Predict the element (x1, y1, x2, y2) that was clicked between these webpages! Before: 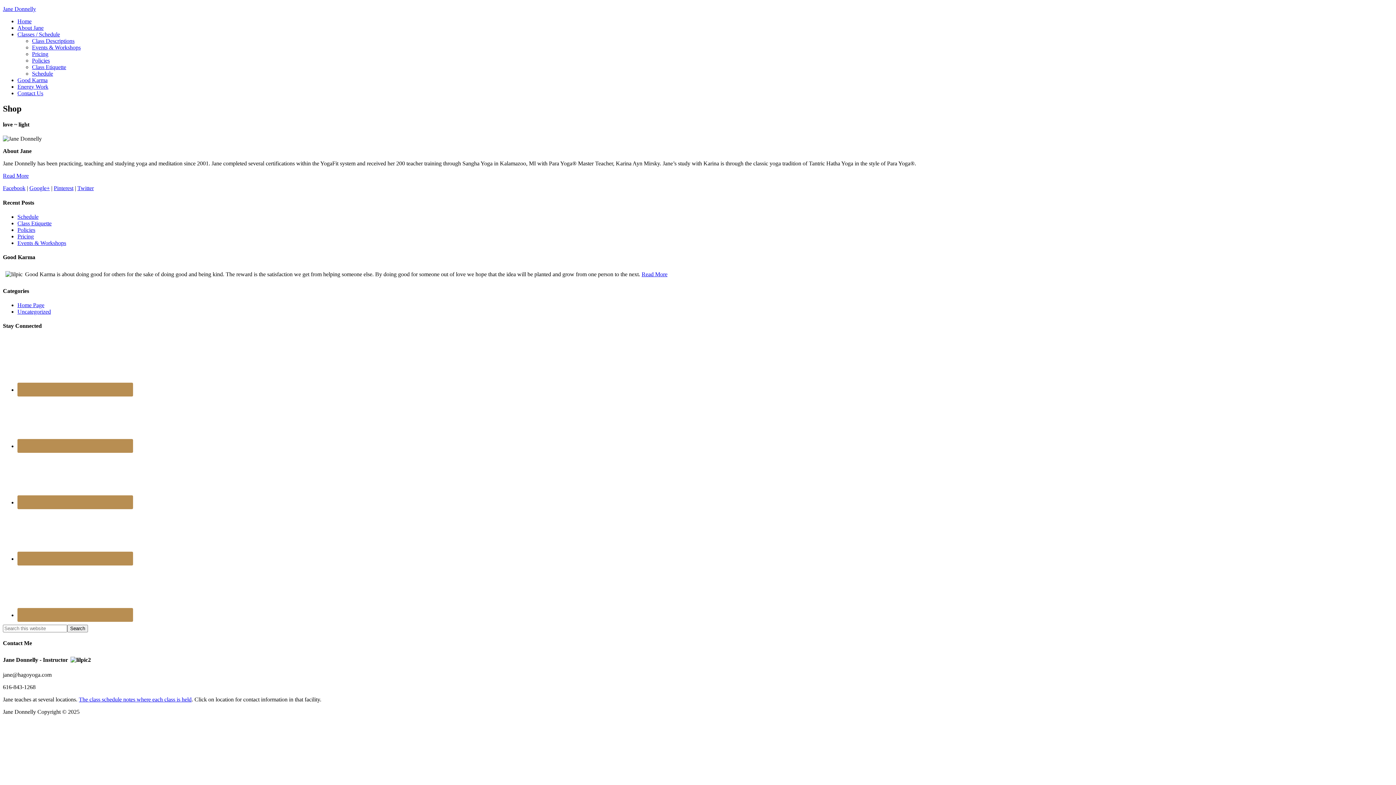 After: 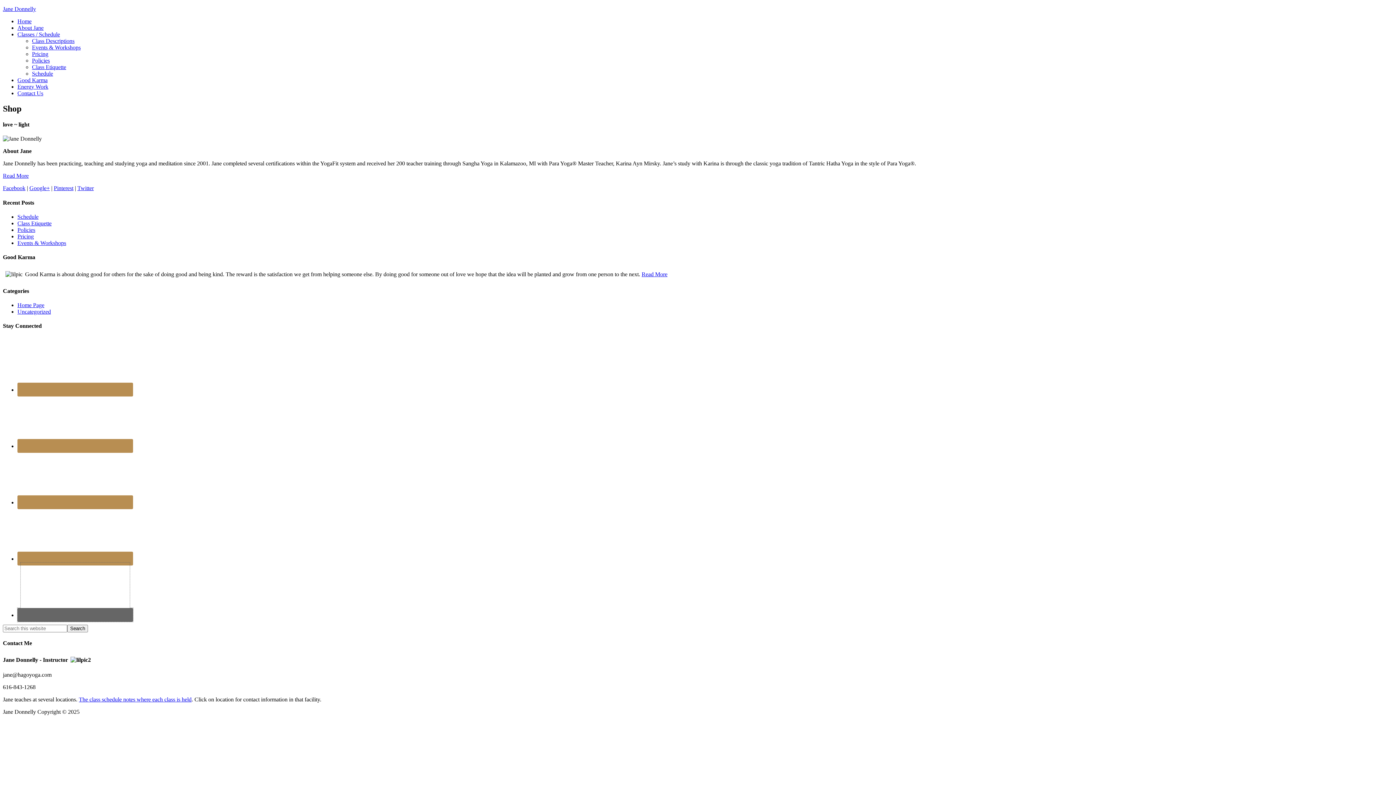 Action: bbox: (17, 608, 133, 622)